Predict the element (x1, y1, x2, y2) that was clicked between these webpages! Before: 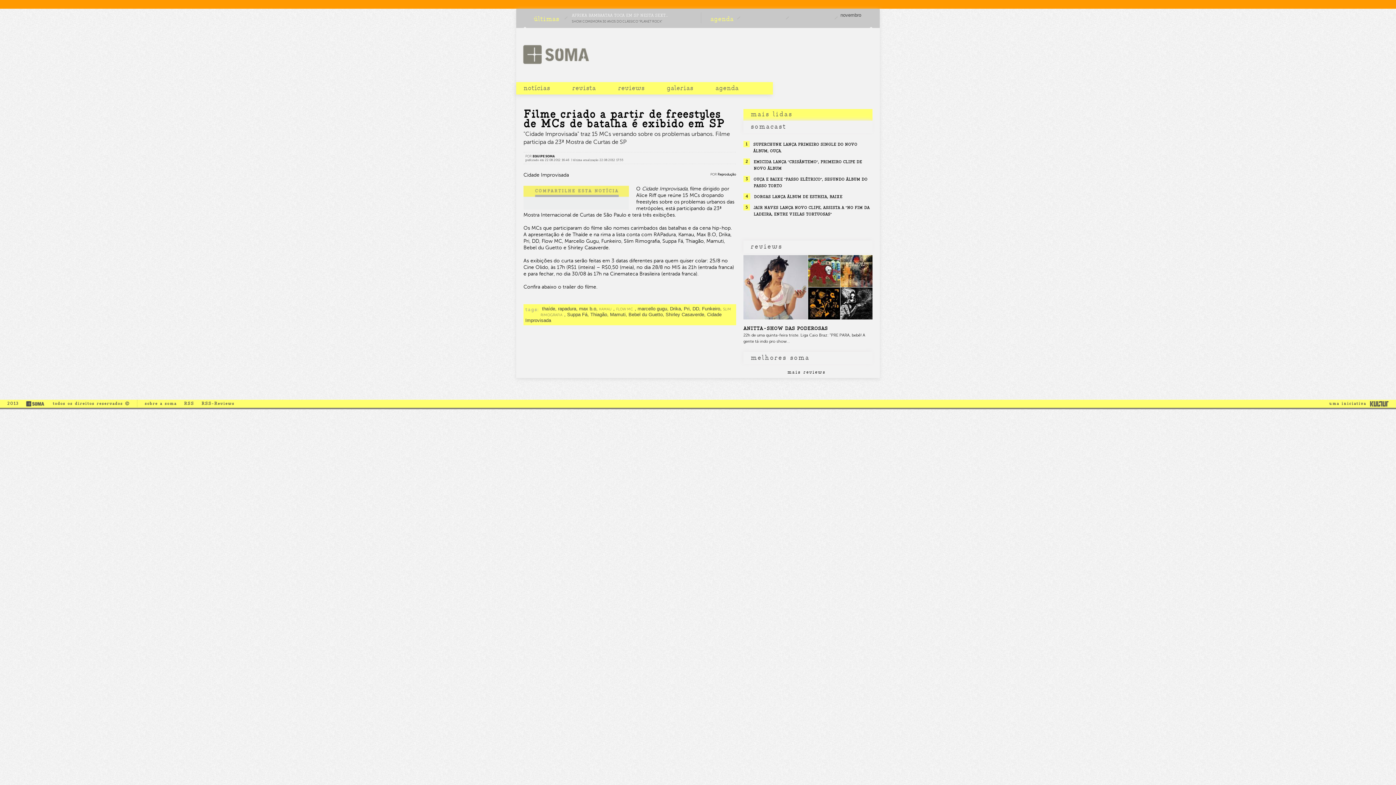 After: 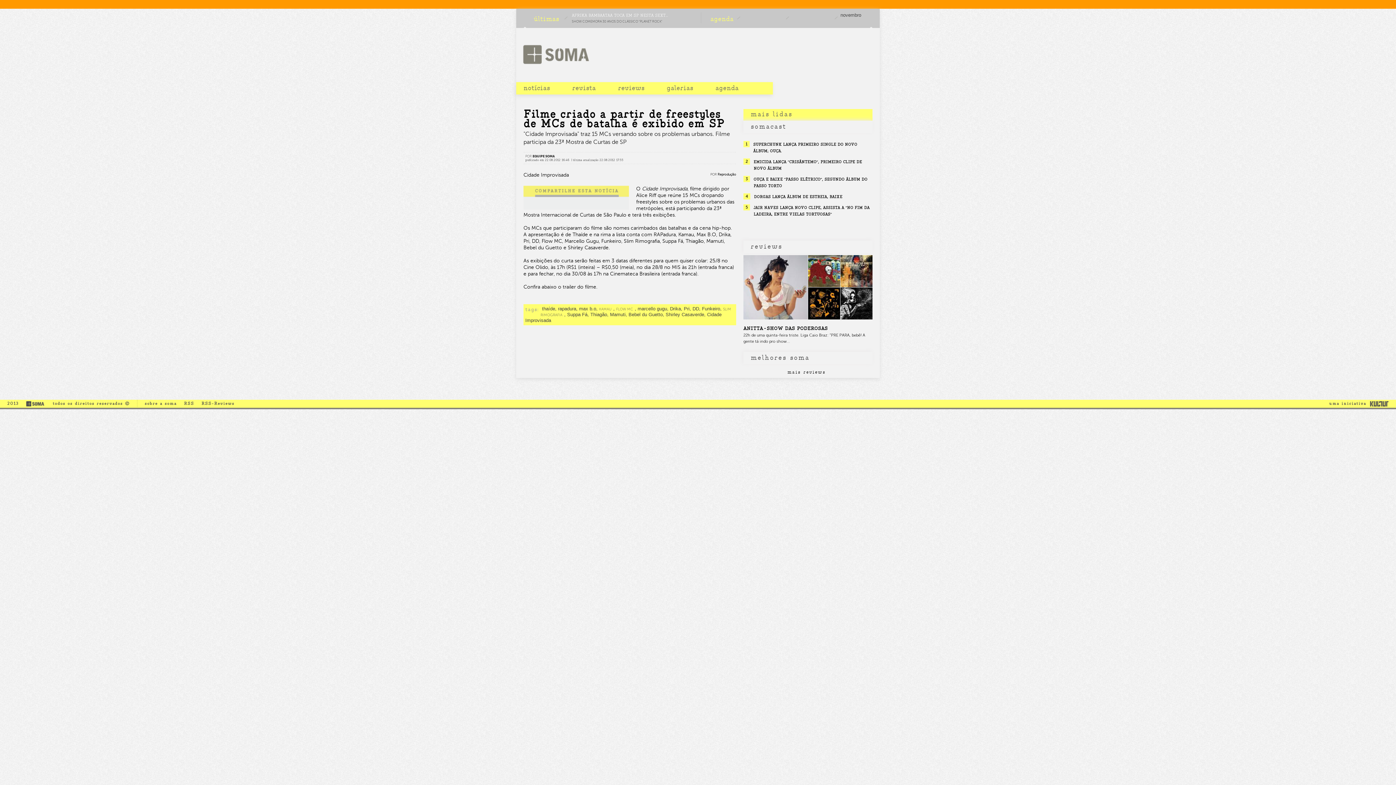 Action: bbox: (1370, 401, 1389, 406) label: kultur